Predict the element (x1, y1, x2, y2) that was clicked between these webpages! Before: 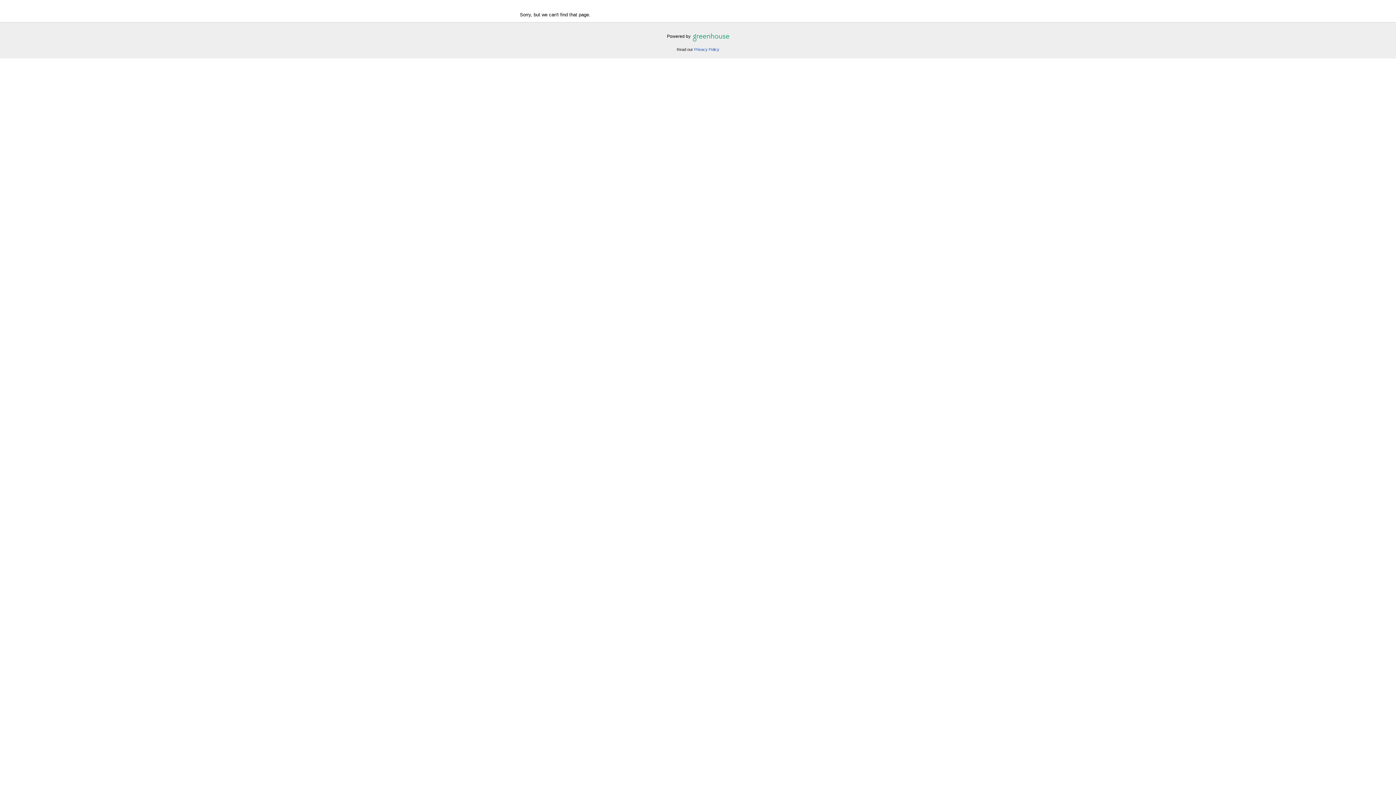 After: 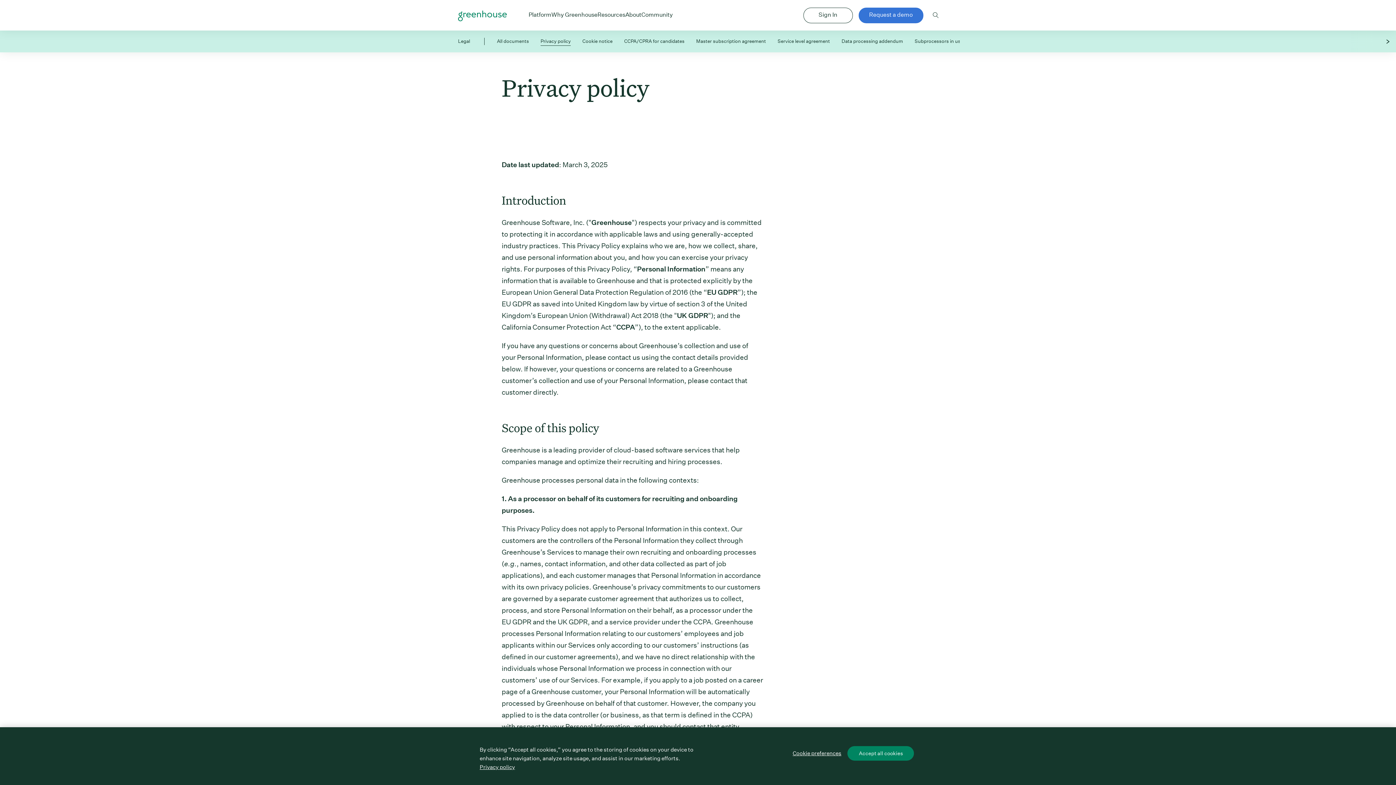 Action: label: Privacy Policy bbox: (694, 47, 719, 51)